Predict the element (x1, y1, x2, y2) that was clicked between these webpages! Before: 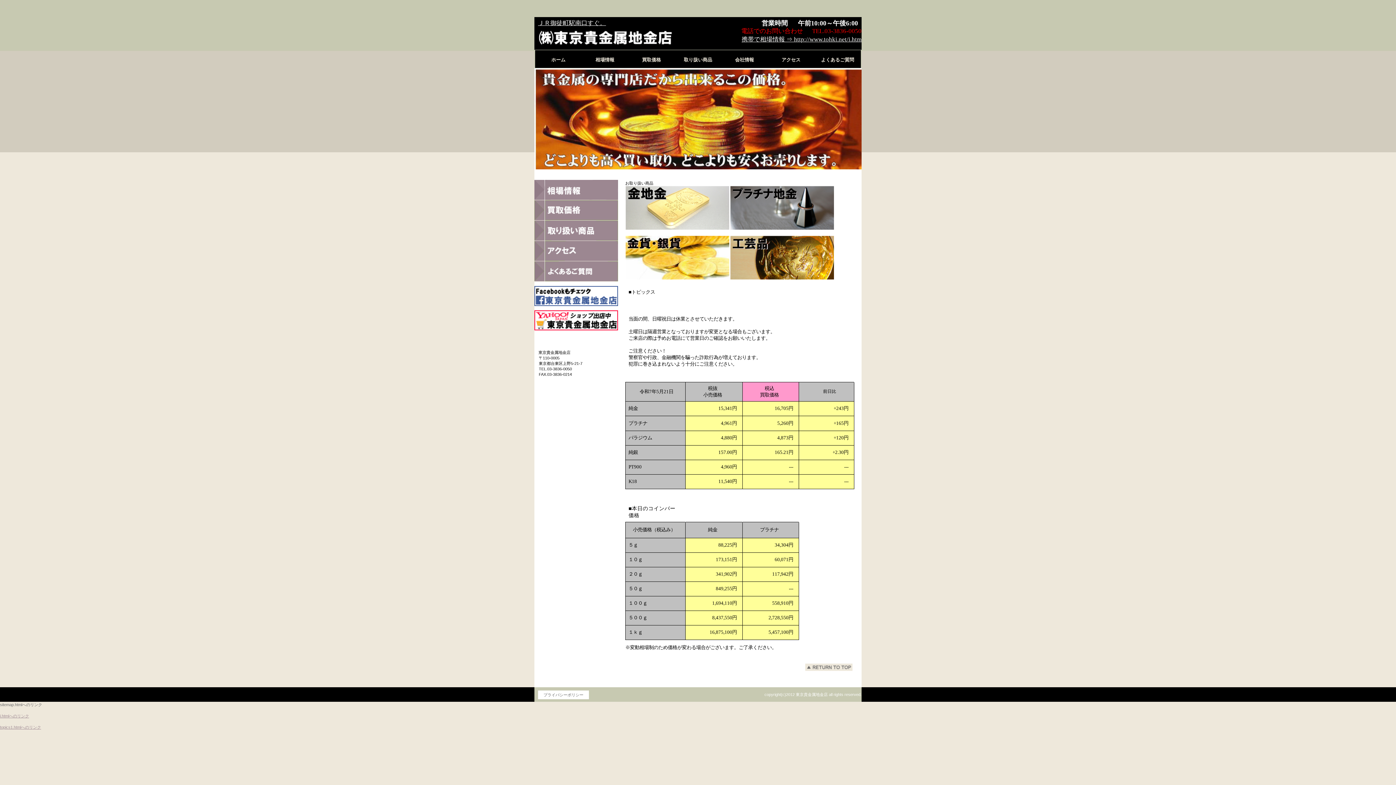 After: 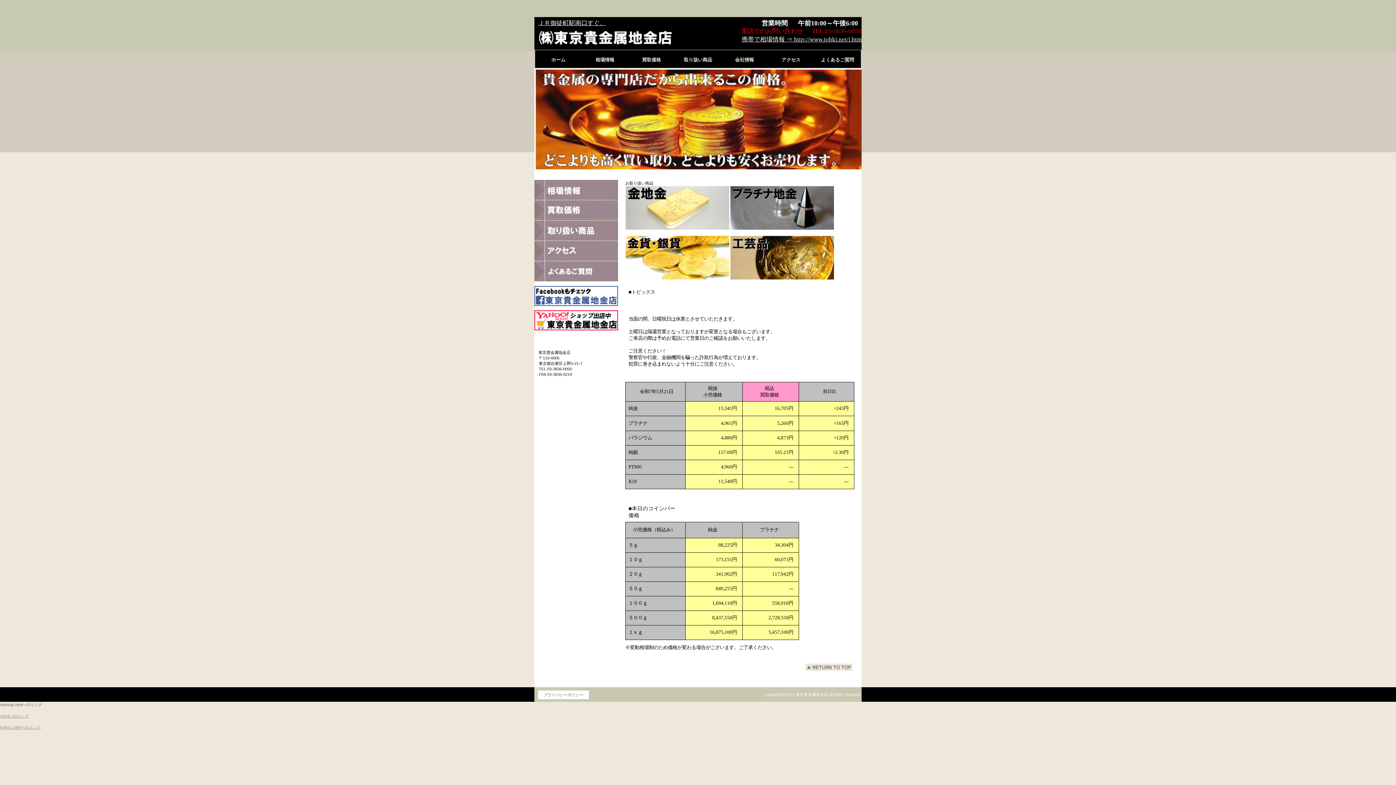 Action: bbox: (538, 27, 701, 45) label: 東京貴金属地金店